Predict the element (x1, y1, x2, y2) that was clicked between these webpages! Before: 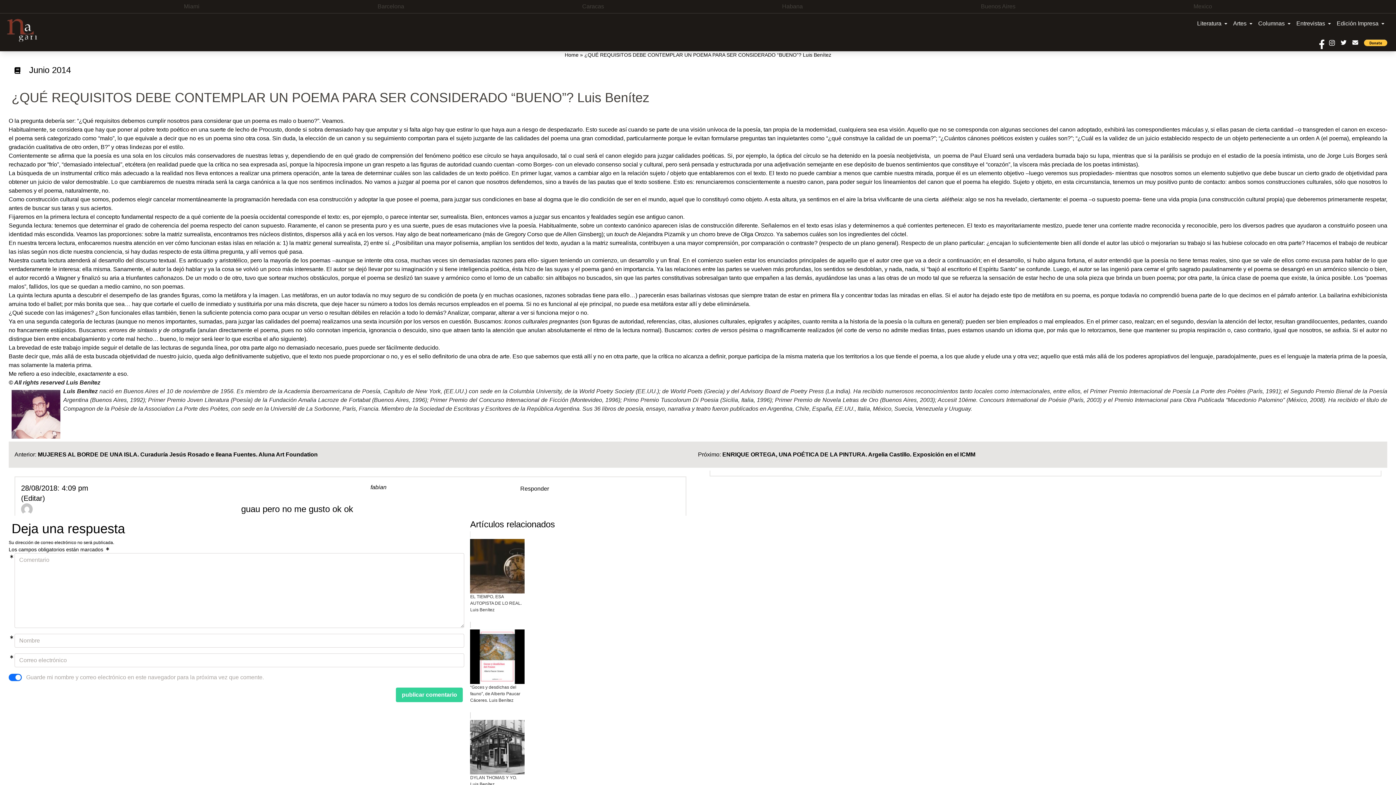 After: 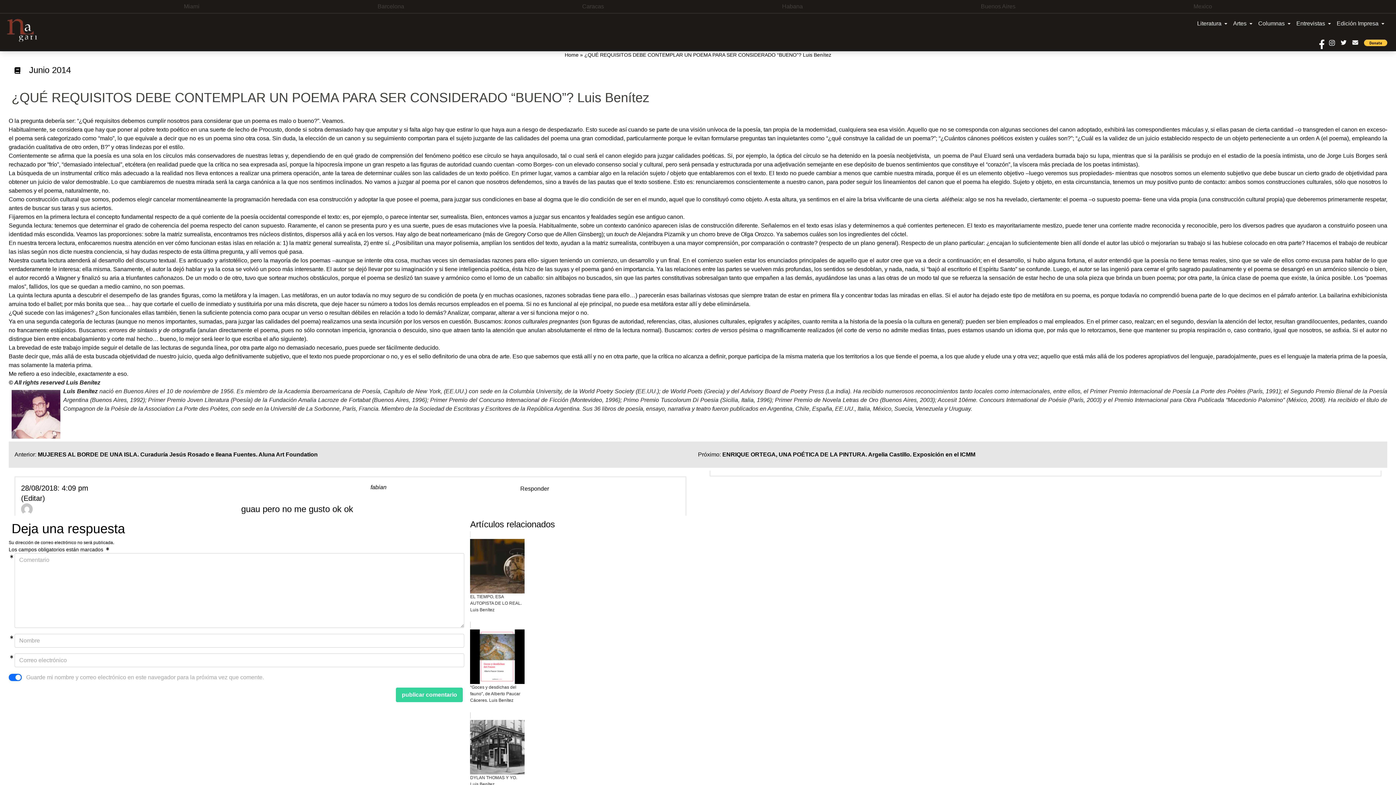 Action: bbox: (367, 483, 389, 502) label: fabian